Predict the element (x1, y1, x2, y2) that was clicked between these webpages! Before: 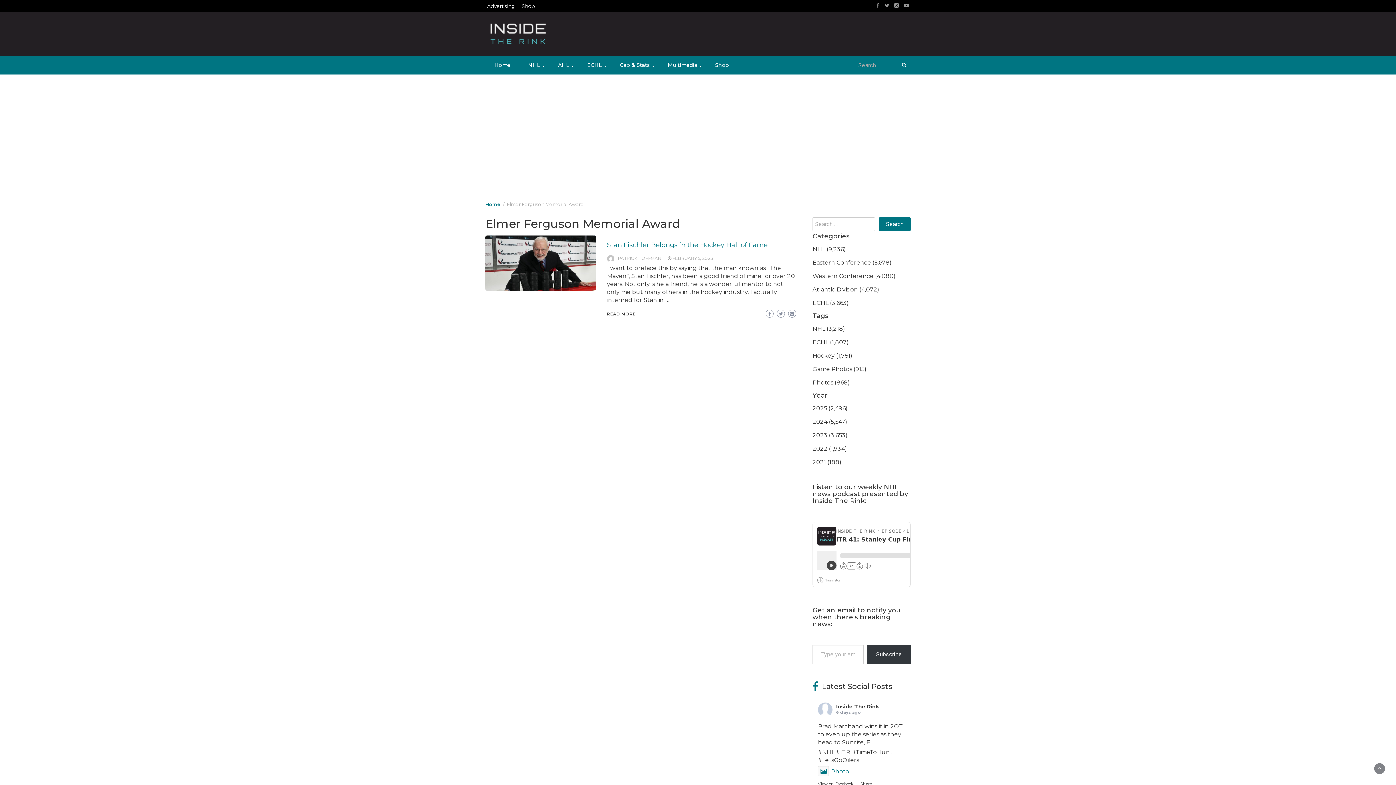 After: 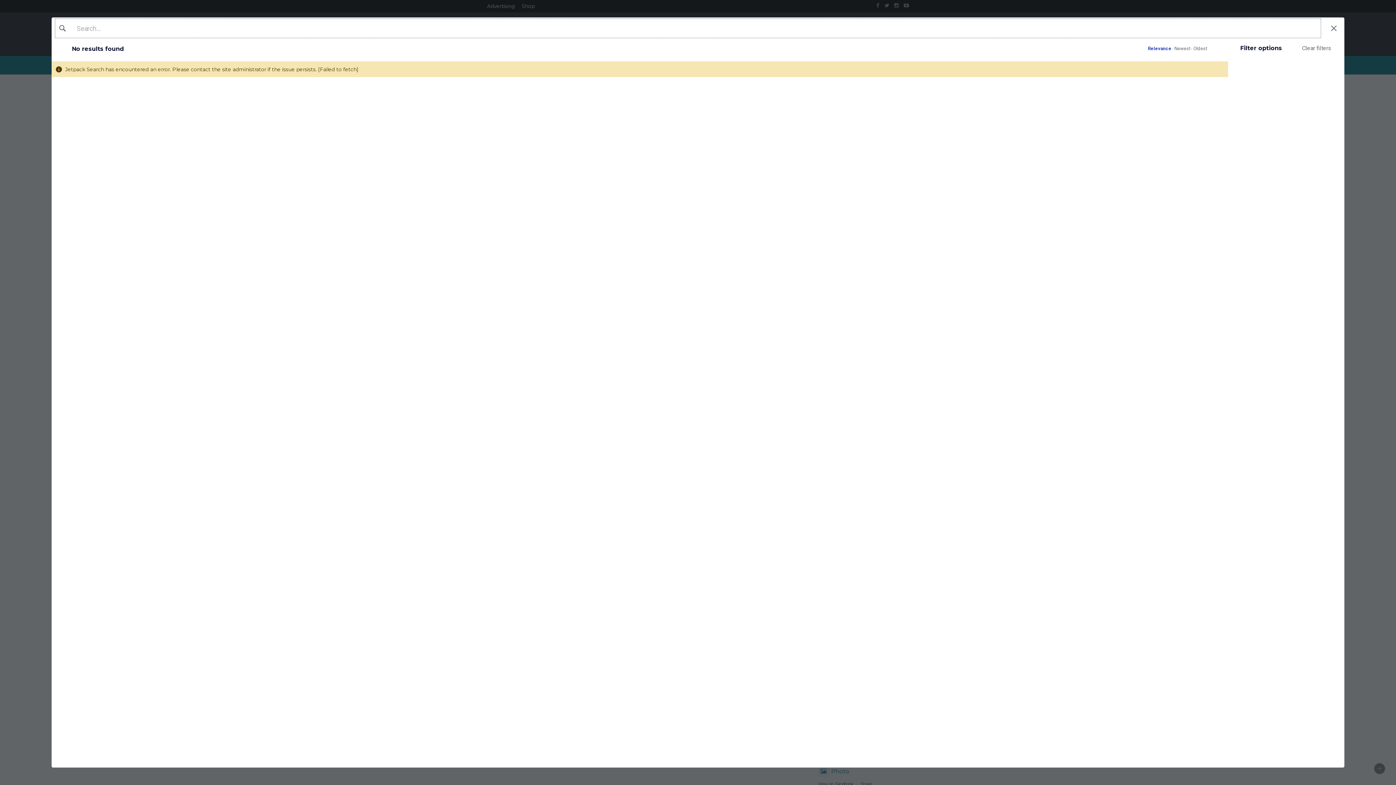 Action: bbox: (812, 365, 866, 372) label: Game Photos (915)